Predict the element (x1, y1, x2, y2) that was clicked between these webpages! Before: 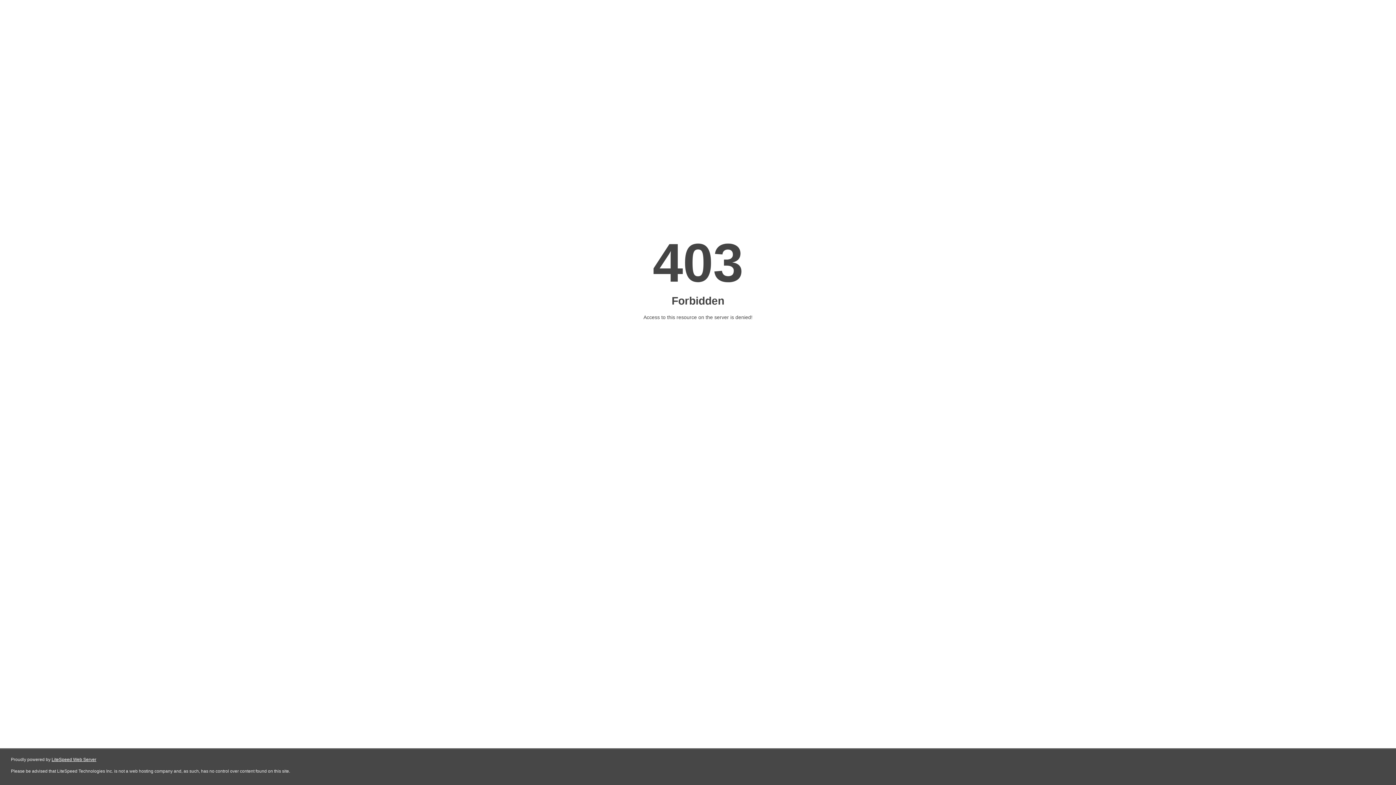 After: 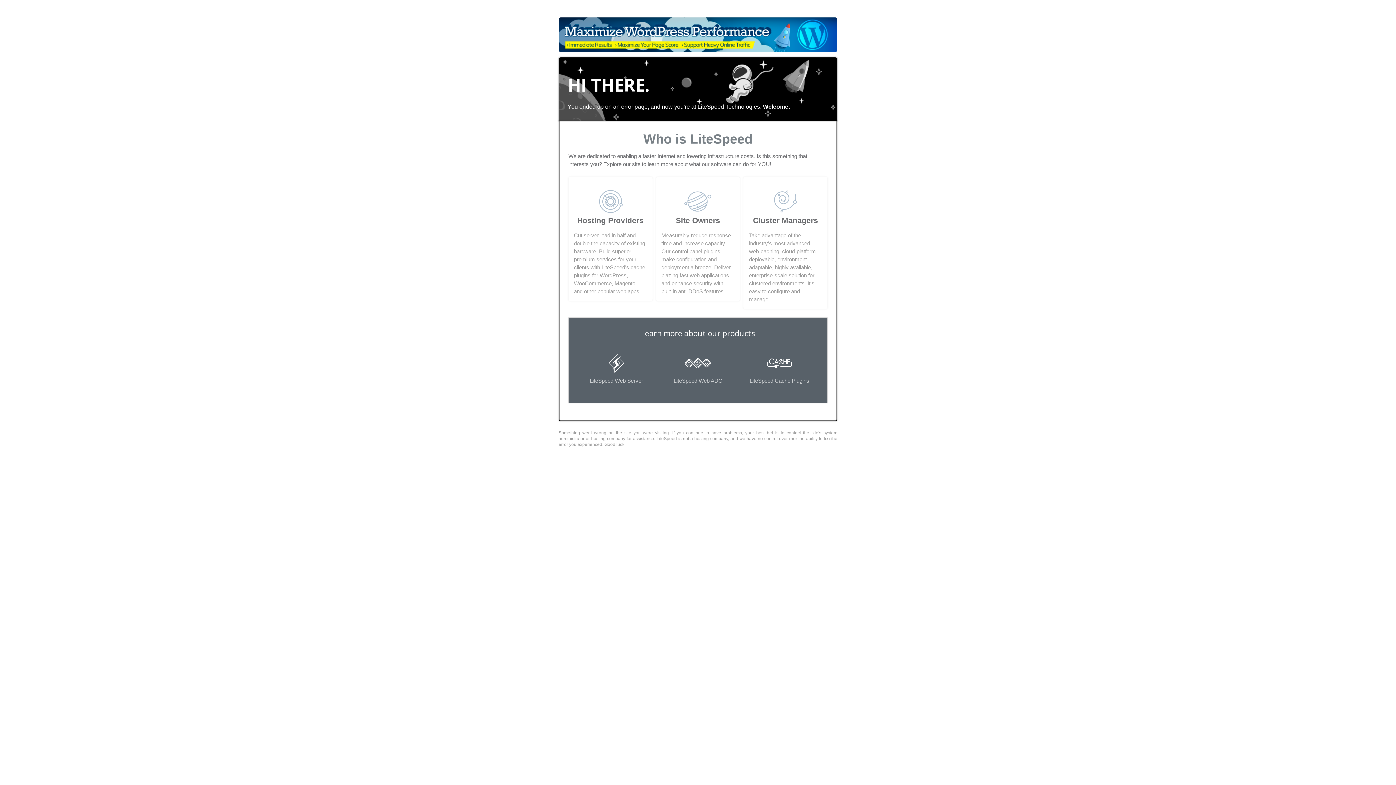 Action: label: LiteSpeed Web Server bbox: (51, 757, 96, 762)